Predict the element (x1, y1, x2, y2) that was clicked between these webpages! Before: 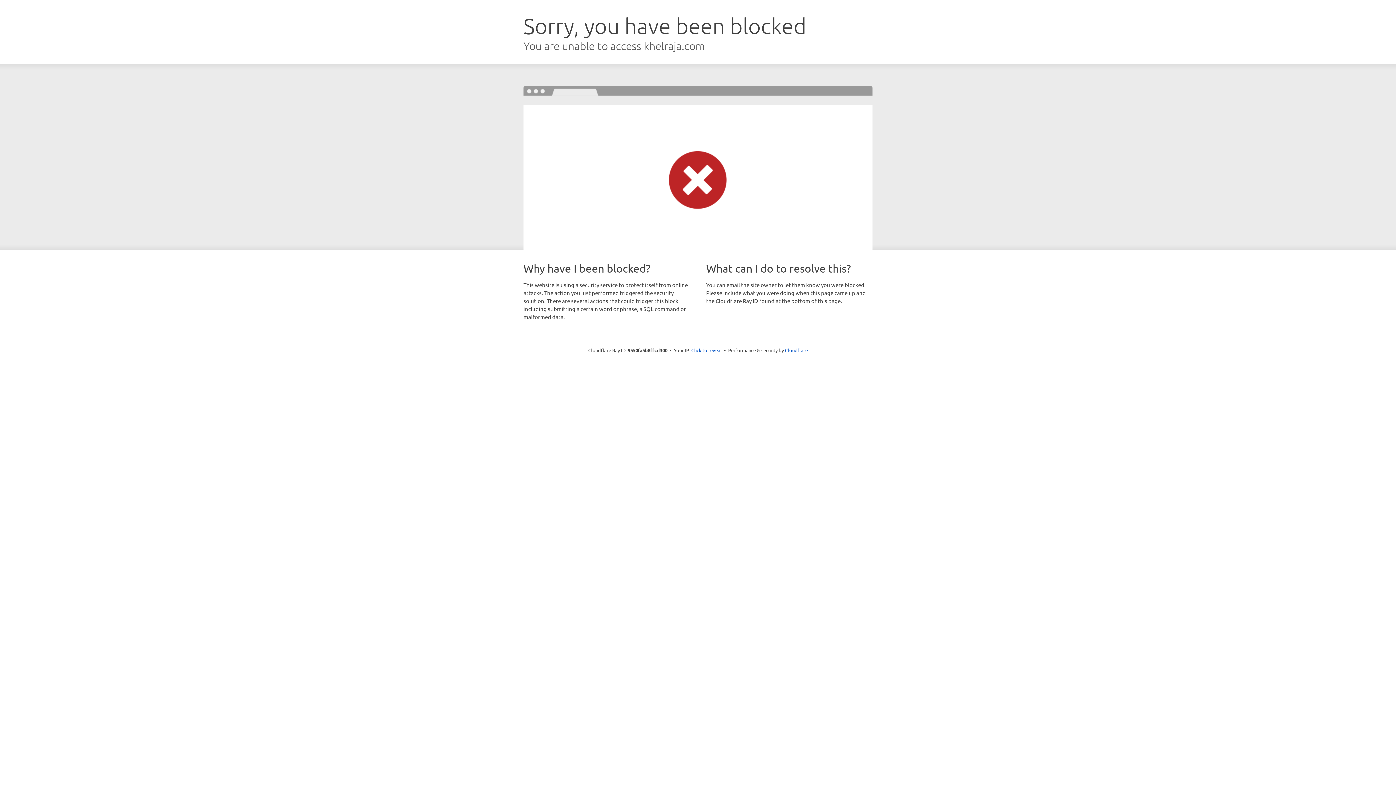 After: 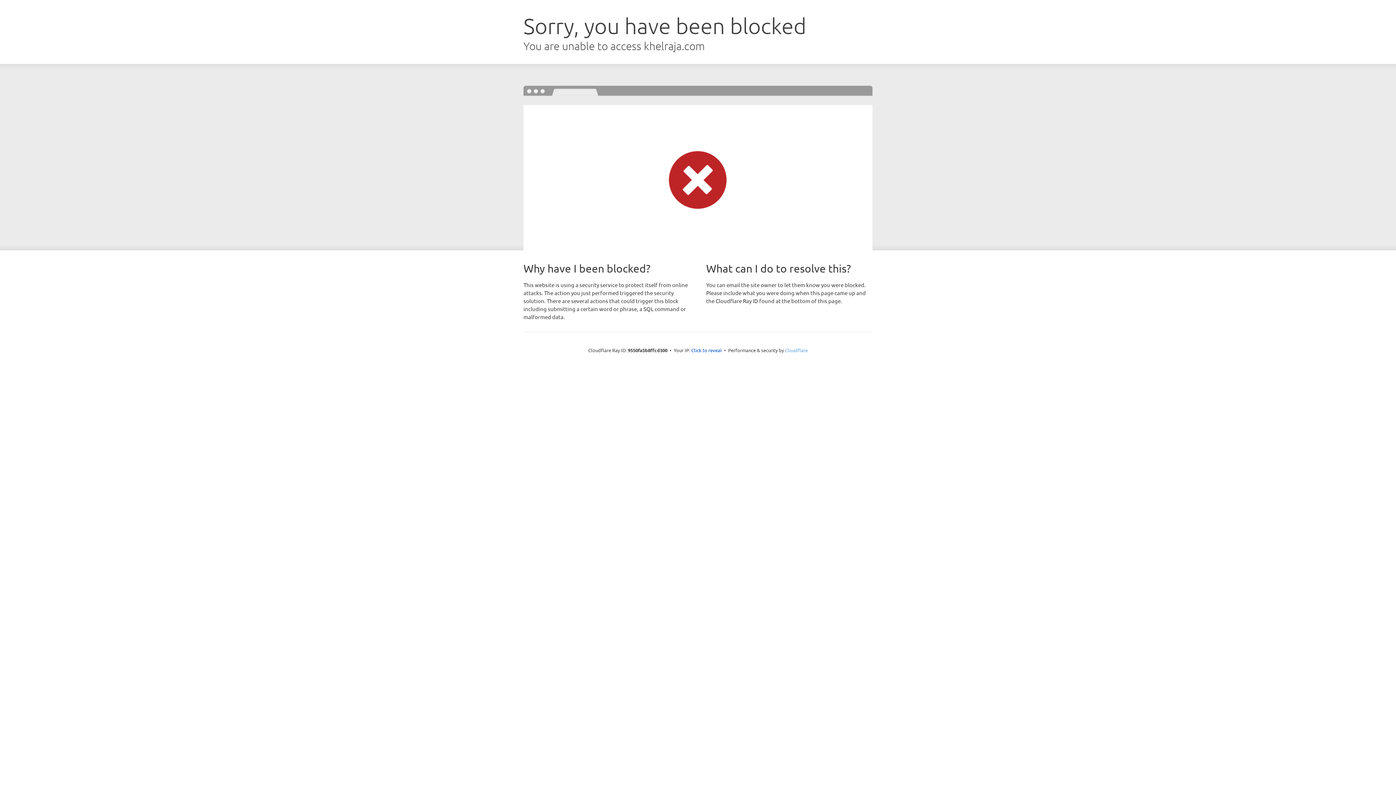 Action: label: Cloudflare bbox: (785, 347, 808, 353)